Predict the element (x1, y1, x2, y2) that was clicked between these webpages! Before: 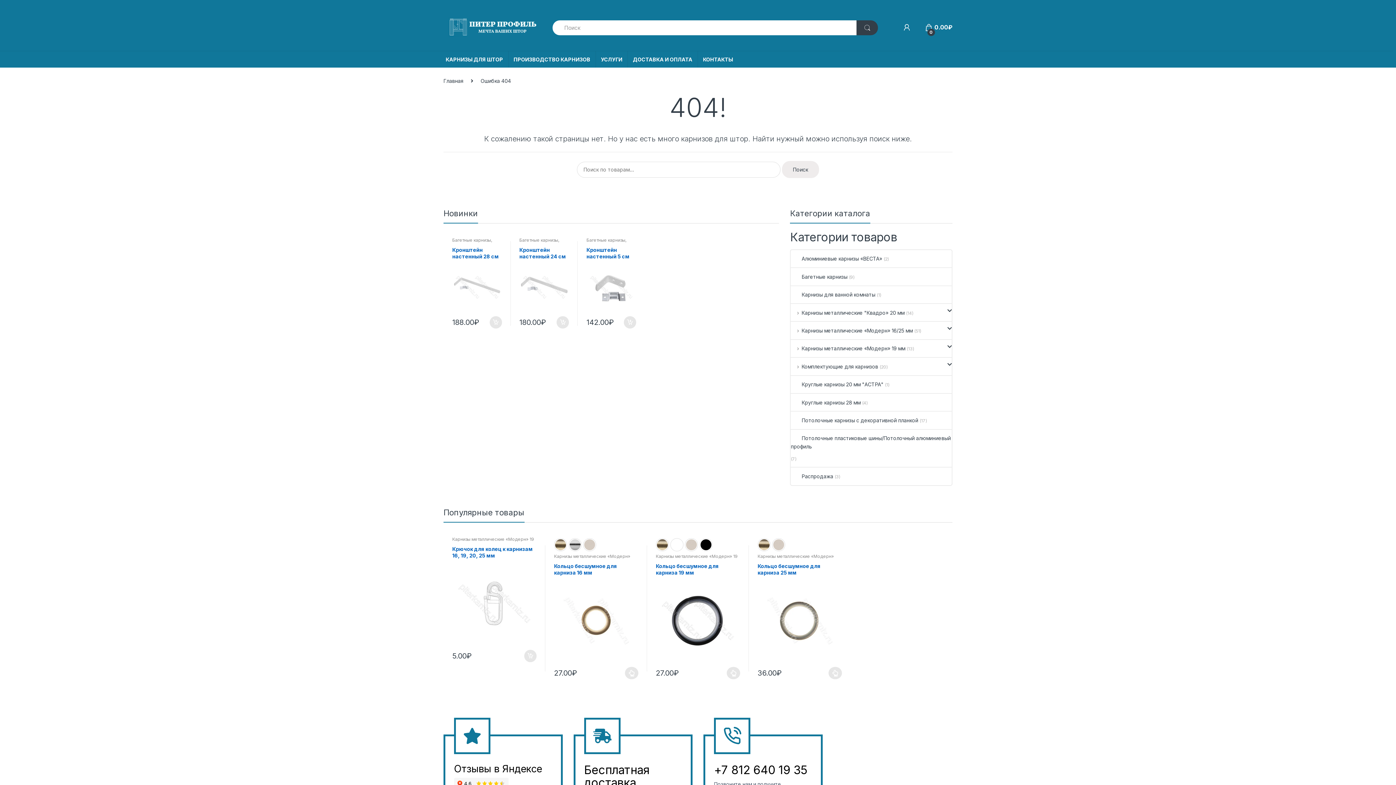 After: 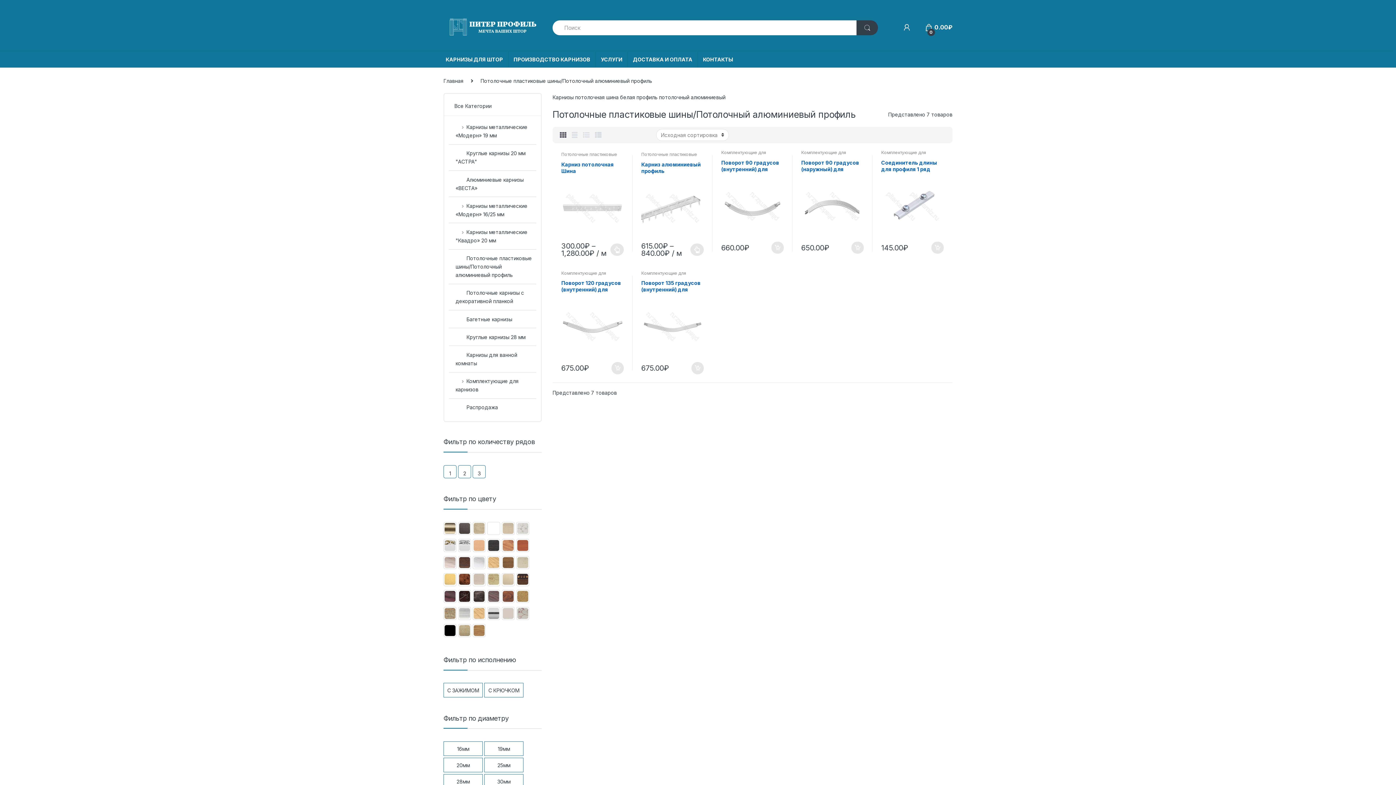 Action: bbox: (791, 432, 951, 453) label: Потолочные пластиковые шины/Потолочный алюминиевый профиль